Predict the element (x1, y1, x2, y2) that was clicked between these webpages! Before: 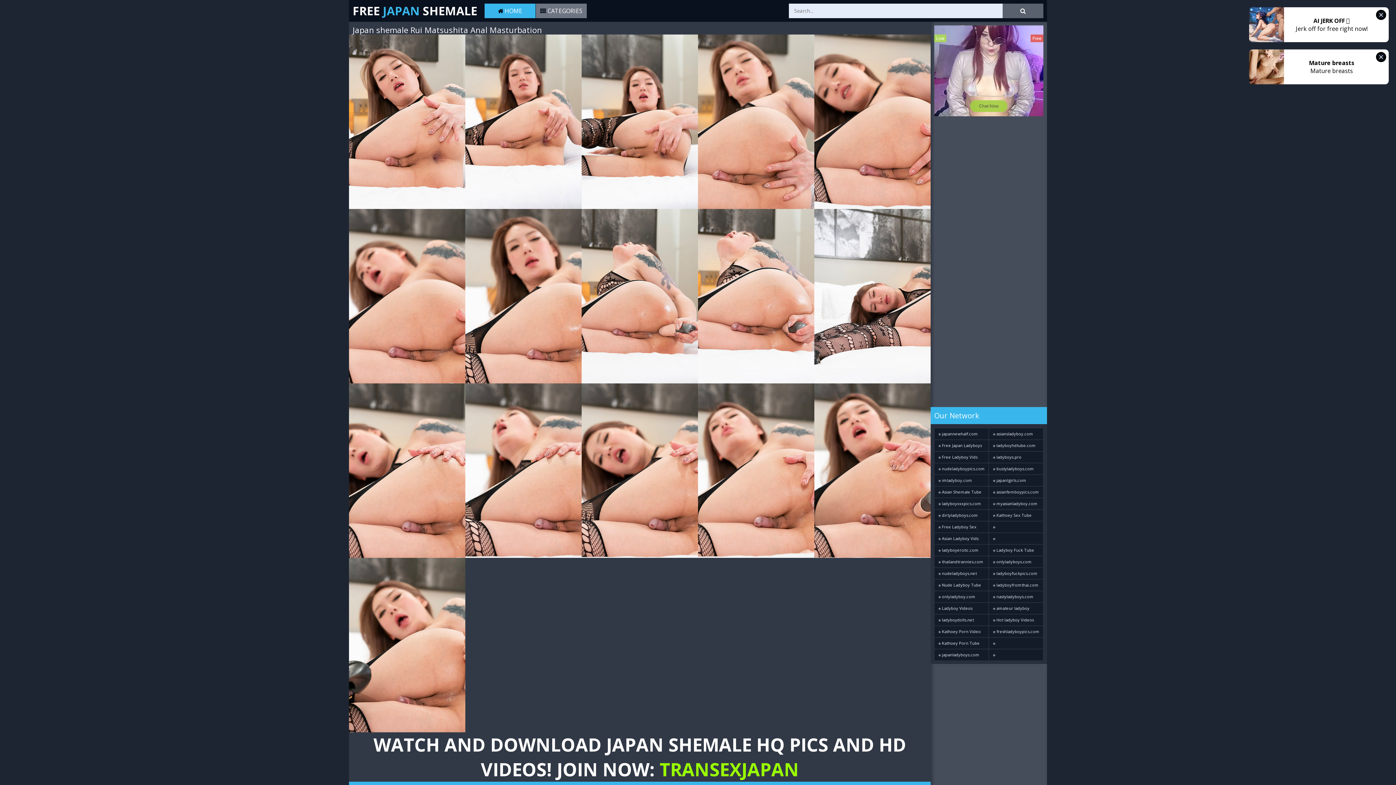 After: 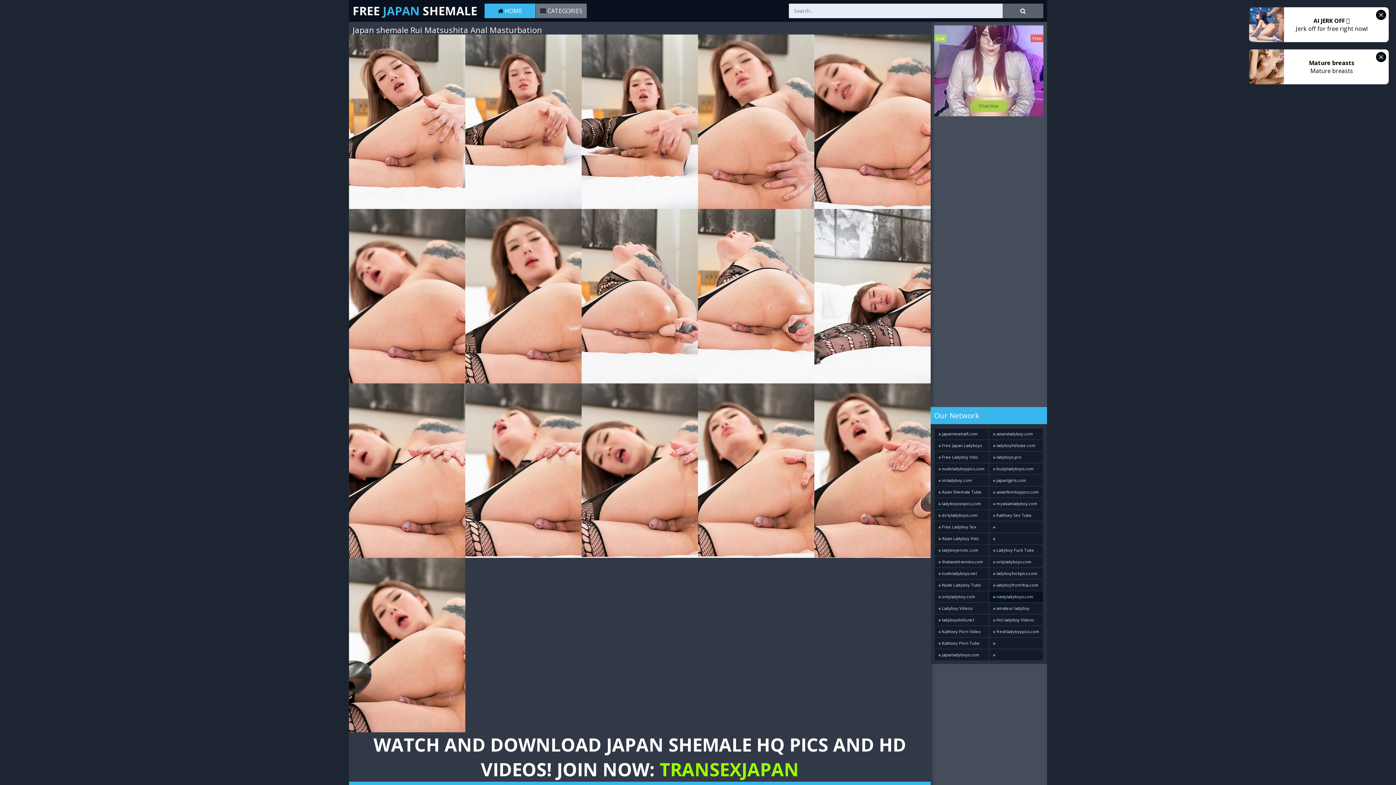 Action: label:  nastyladyboys.com bbox: (989, 591, 1043, 602)